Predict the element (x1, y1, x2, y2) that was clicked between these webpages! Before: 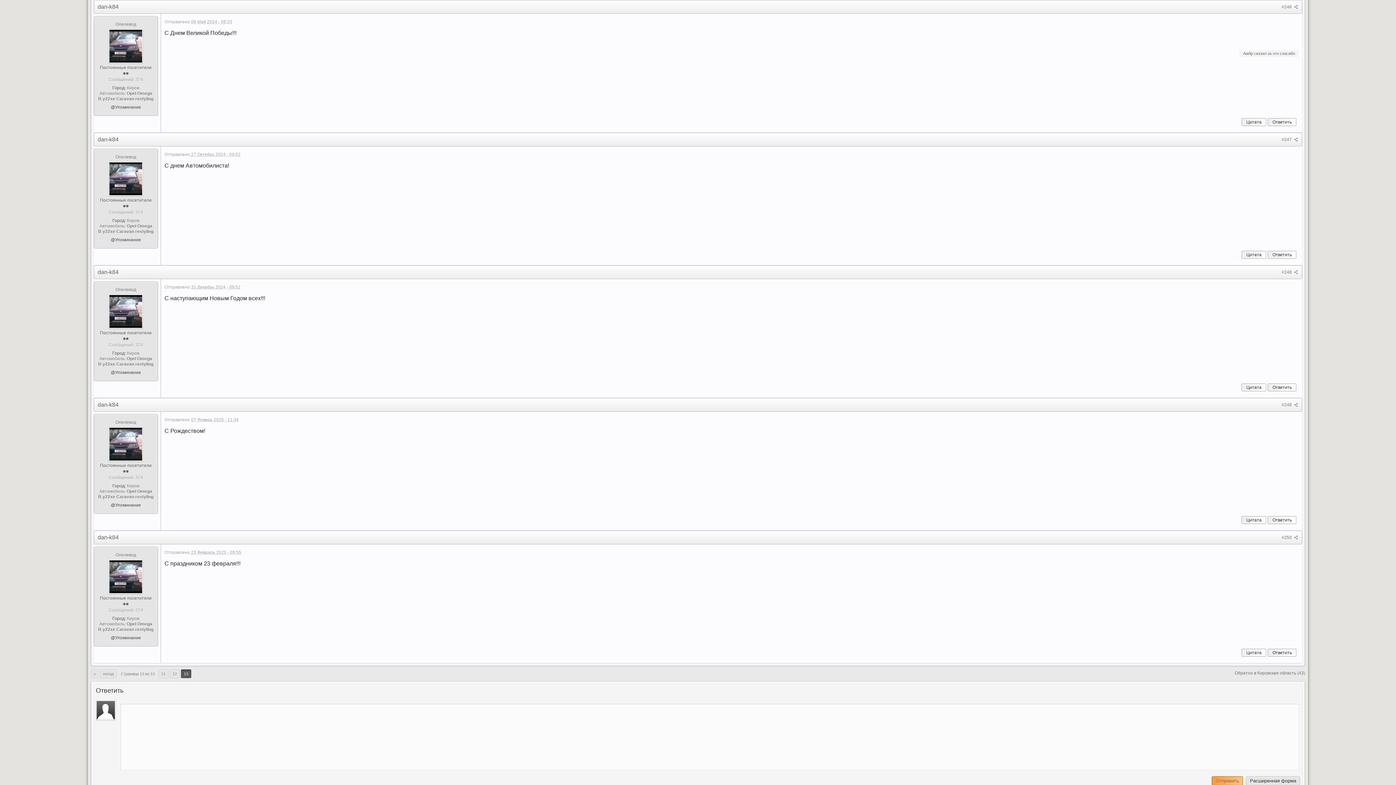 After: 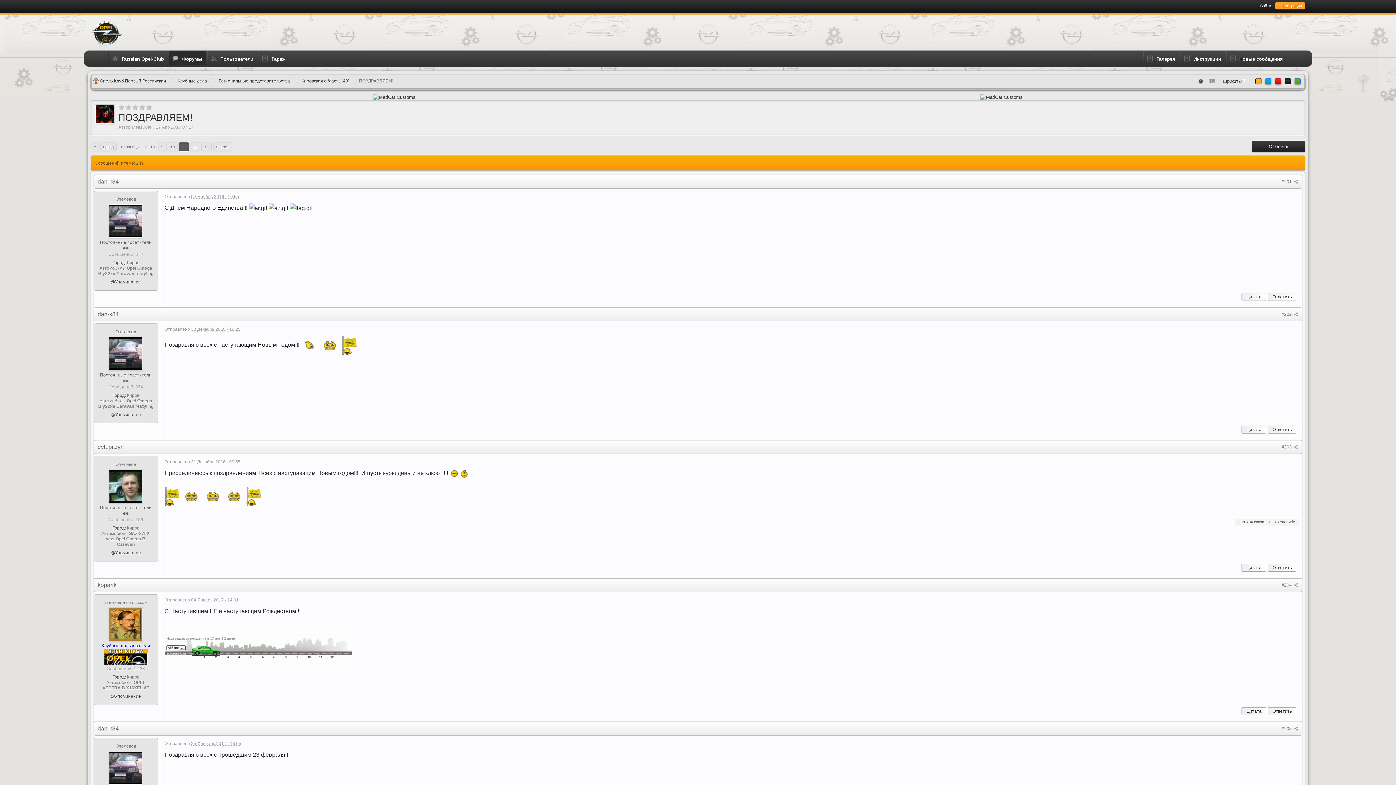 Action: bbox: (158, 669, 168, 678) label: 11